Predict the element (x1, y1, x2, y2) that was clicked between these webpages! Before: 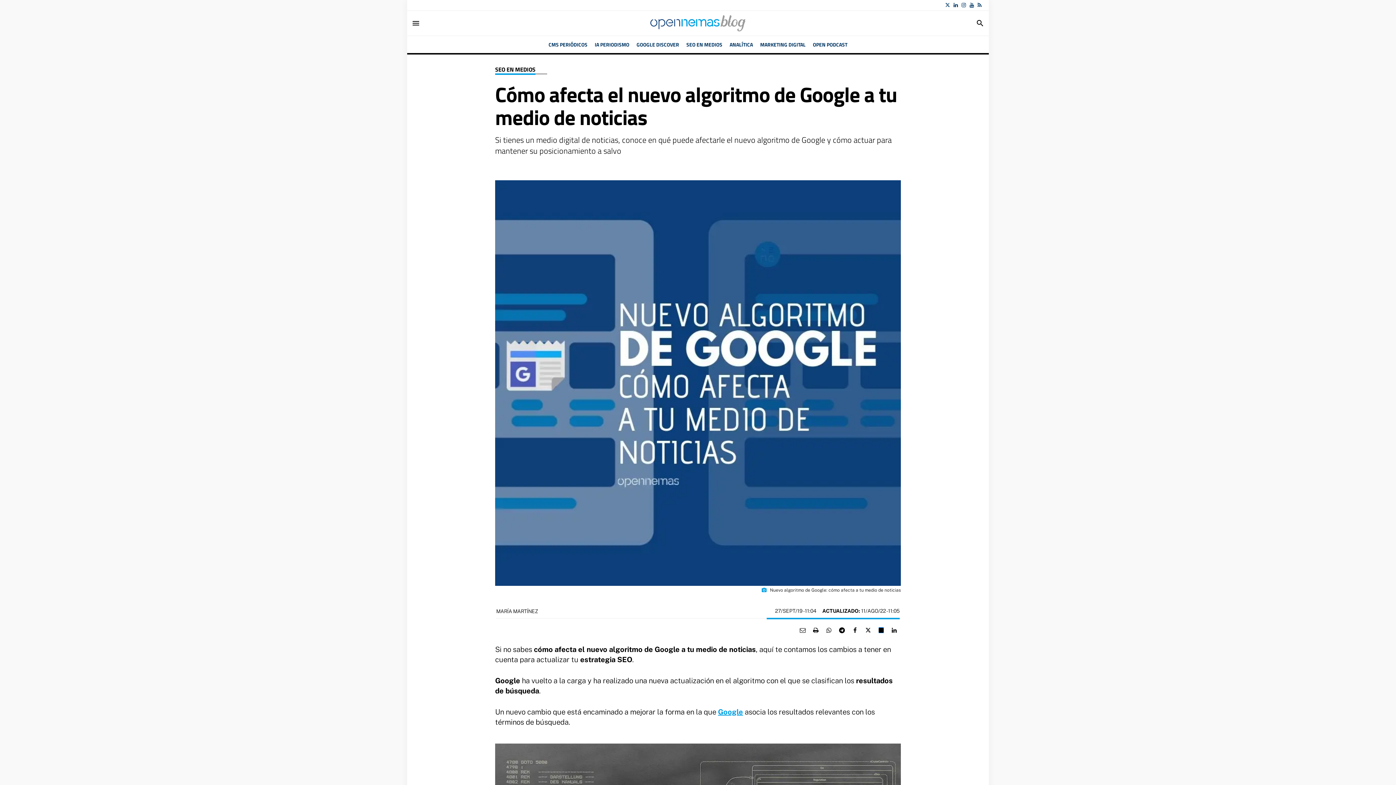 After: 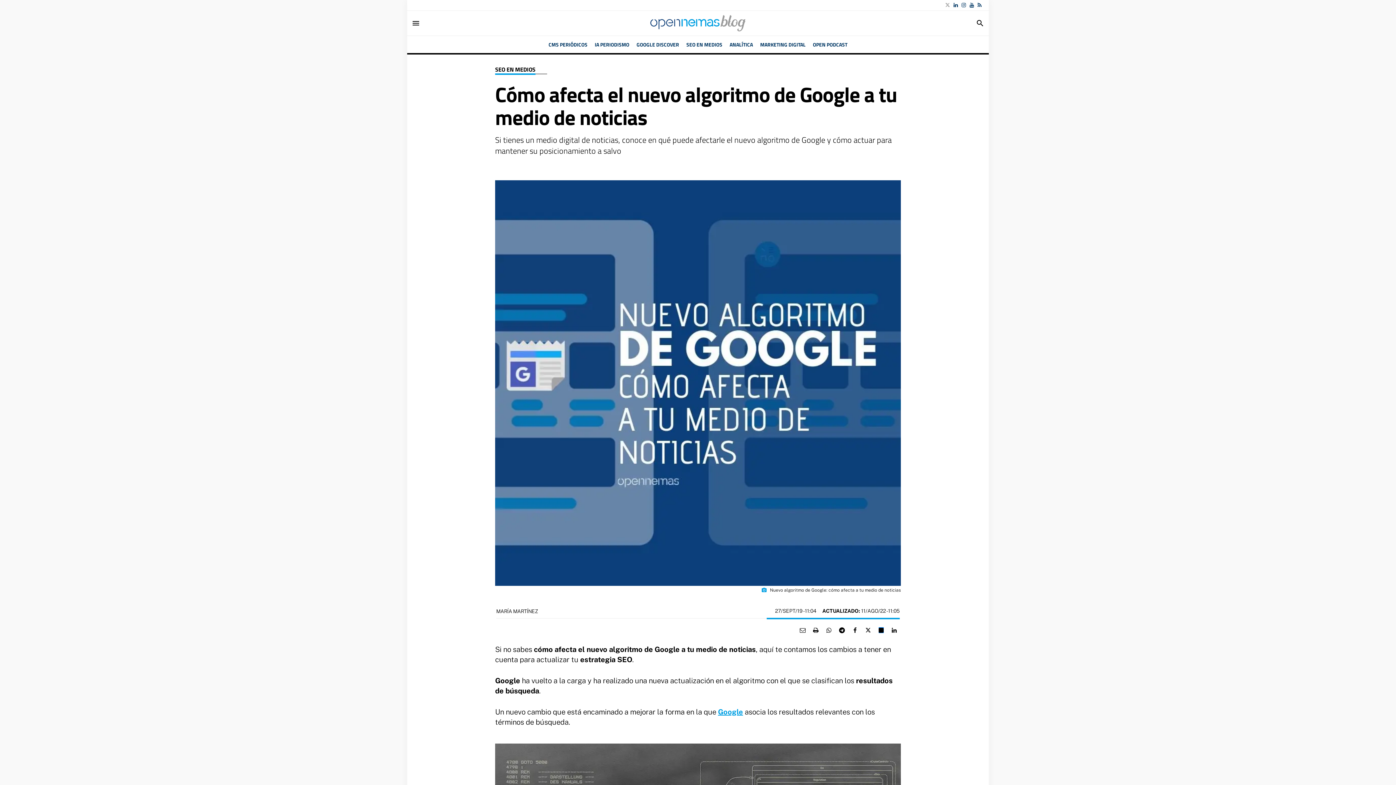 Action: bbox: (945, 2, 950, 8)